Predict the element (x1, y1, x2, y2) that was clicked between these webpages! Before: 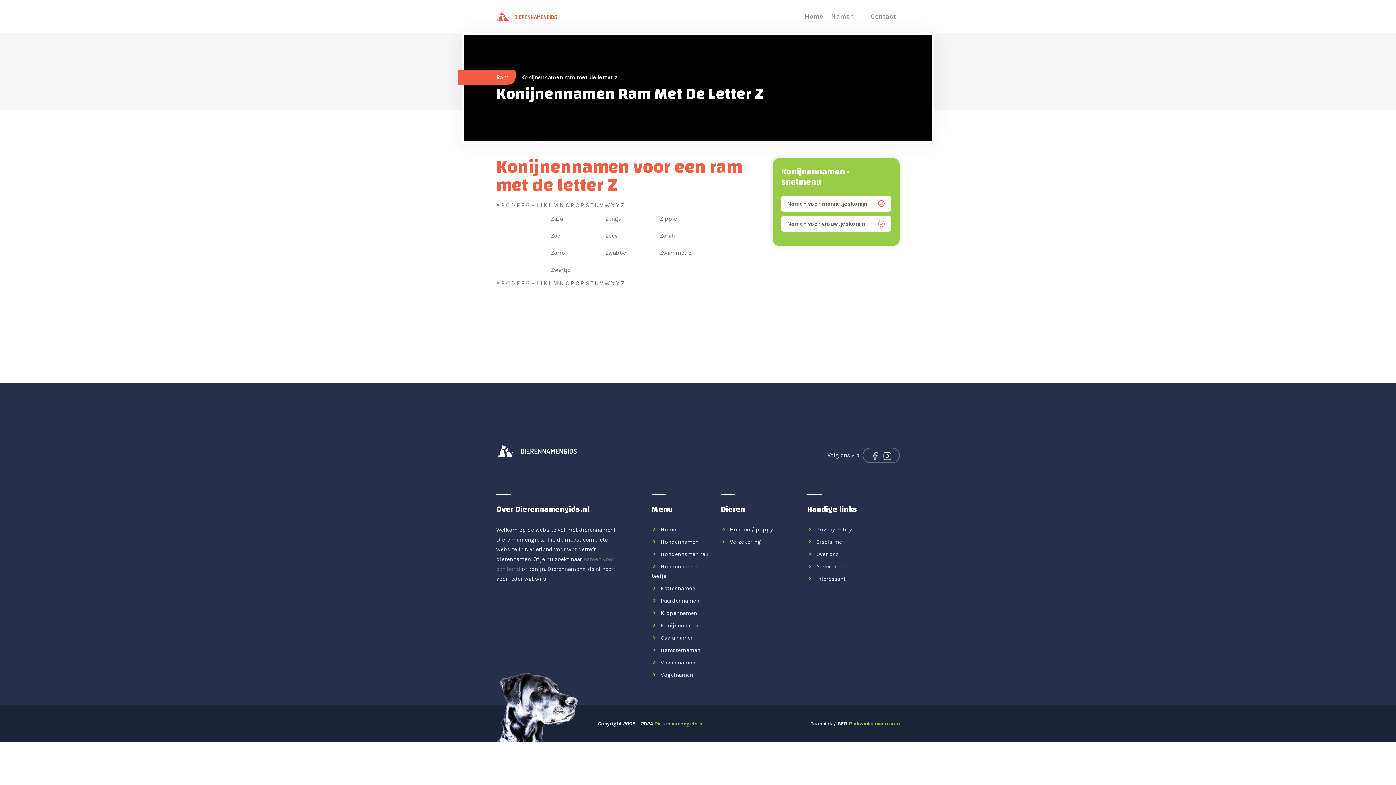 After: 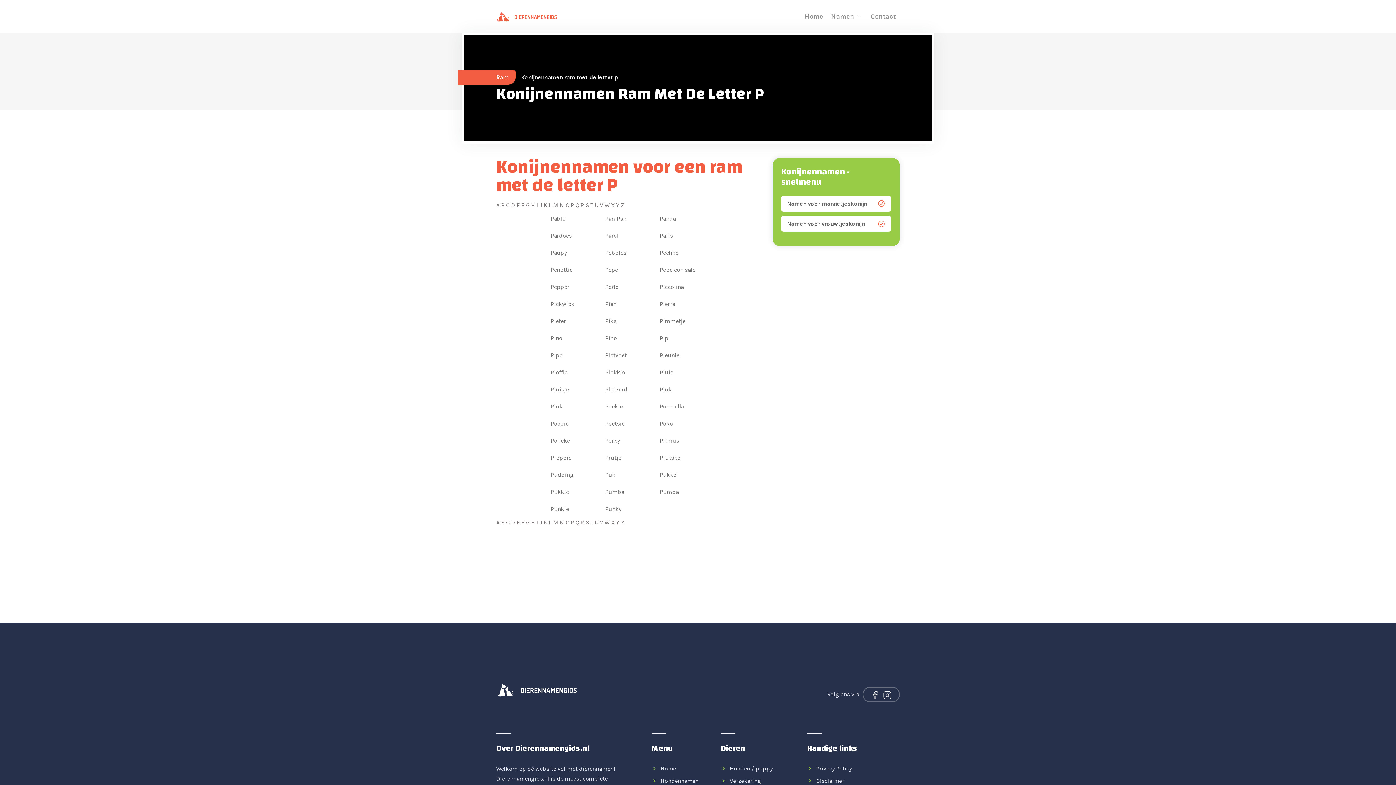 Action: label: P bbox: (570, 201, 574, 208)